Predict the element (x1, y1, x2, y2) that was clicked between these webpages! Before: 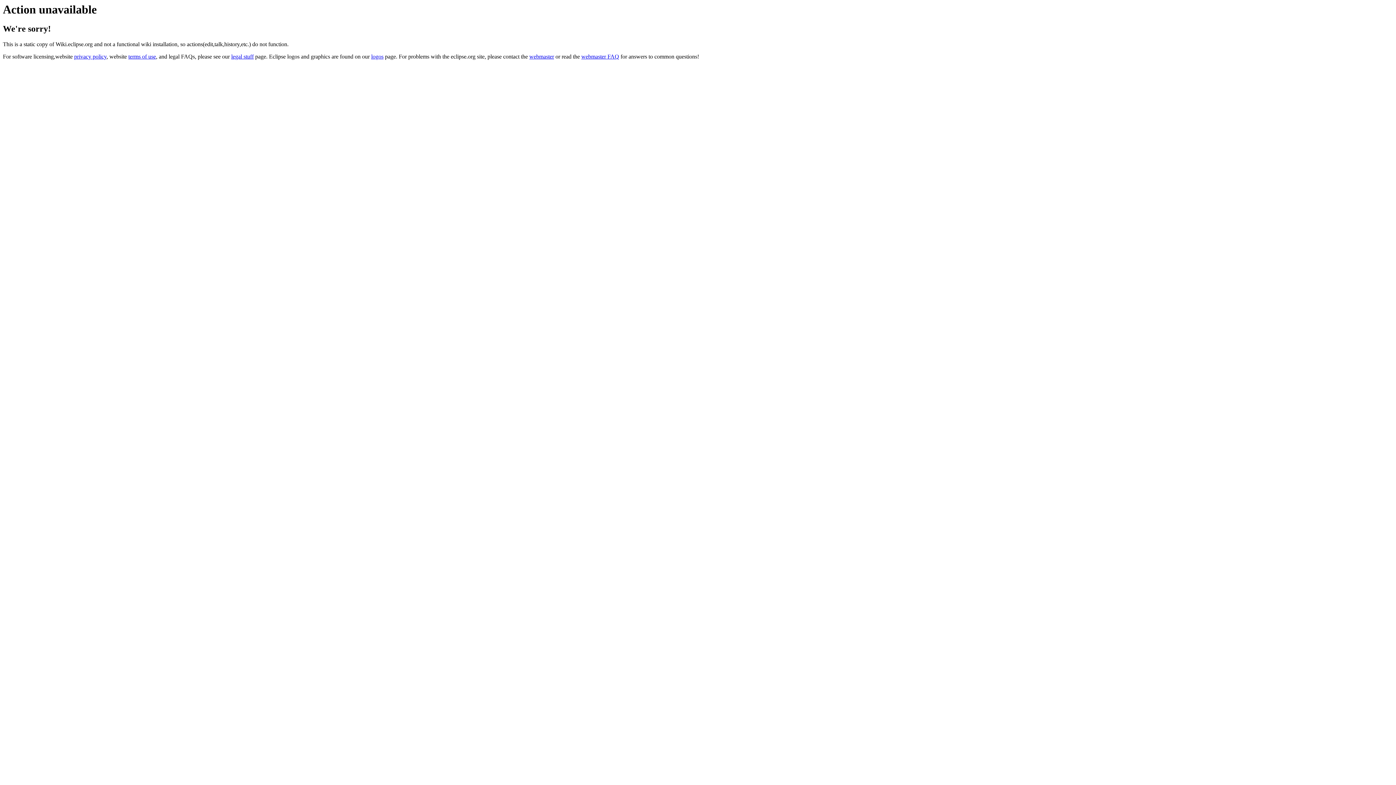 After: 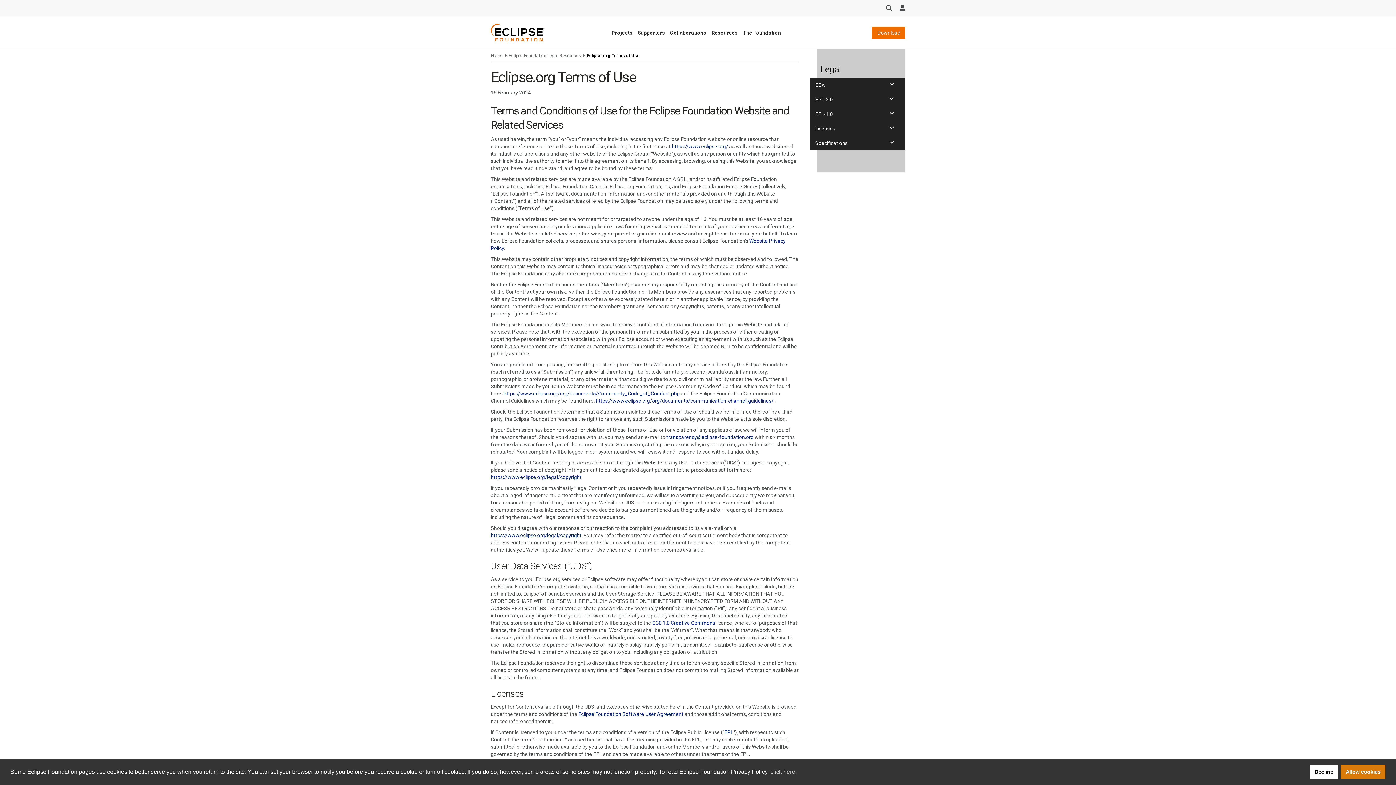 Action: bbox: (128, 53, 156, 59) label: terms of use